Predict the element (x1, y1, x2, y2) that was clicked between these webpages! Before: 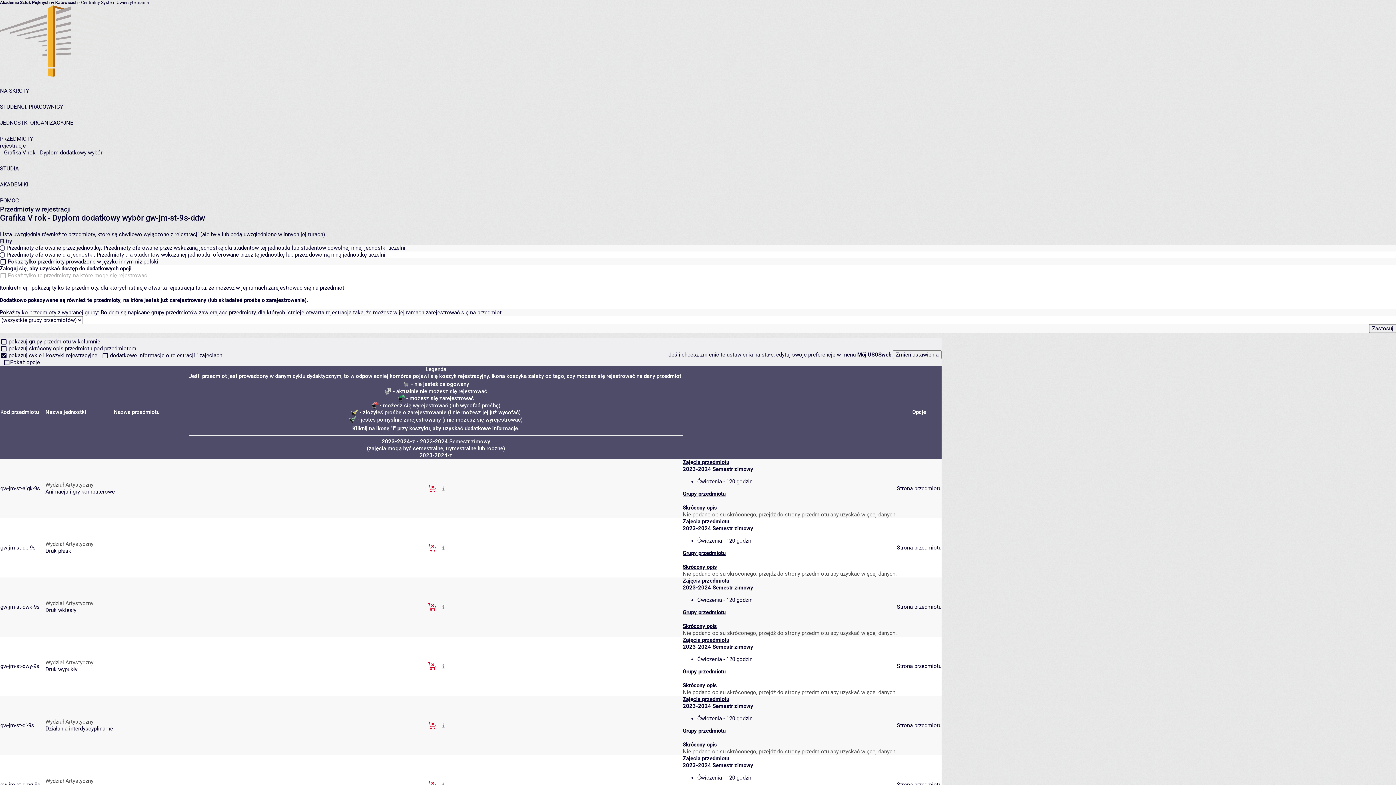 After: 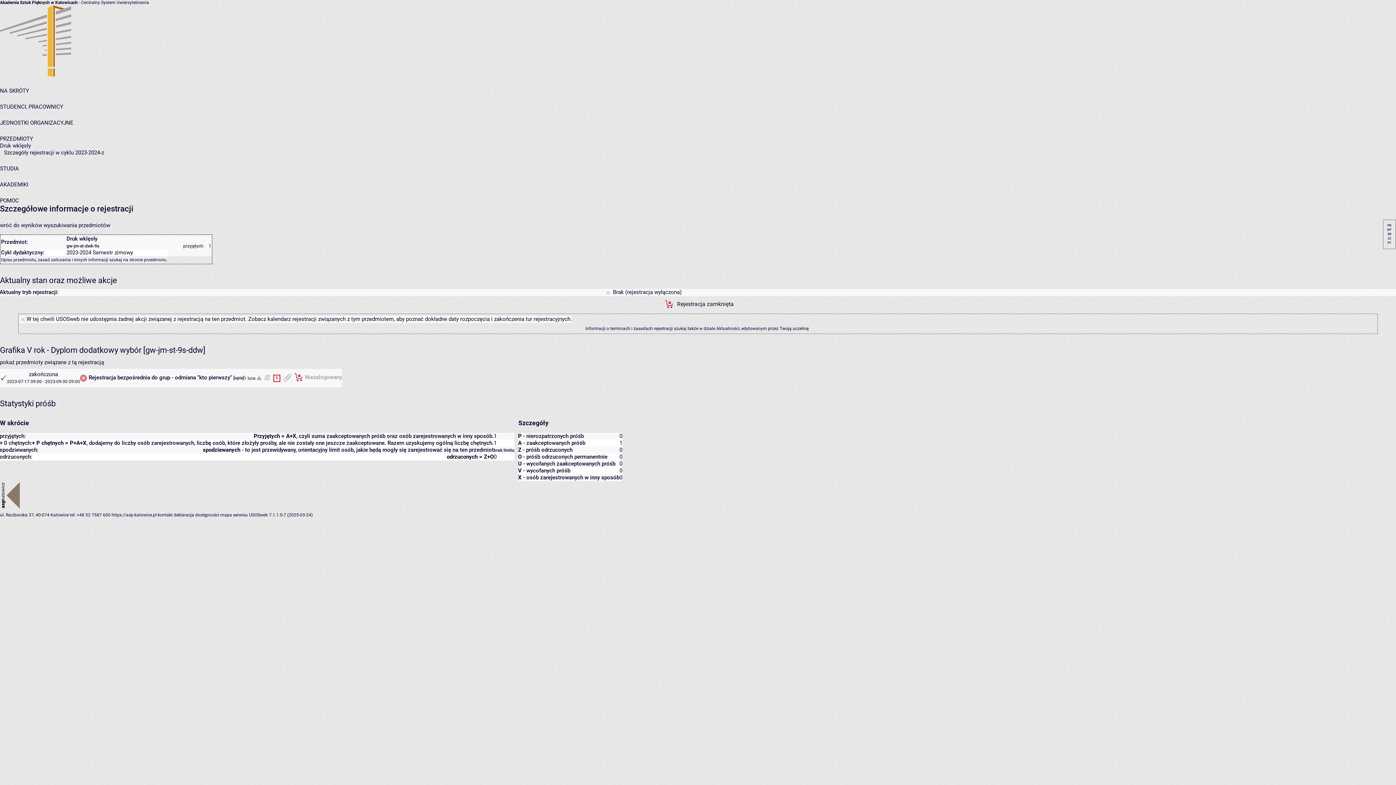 Action: bbox: (439, 603, 446, 610) label:  szczegóły... 